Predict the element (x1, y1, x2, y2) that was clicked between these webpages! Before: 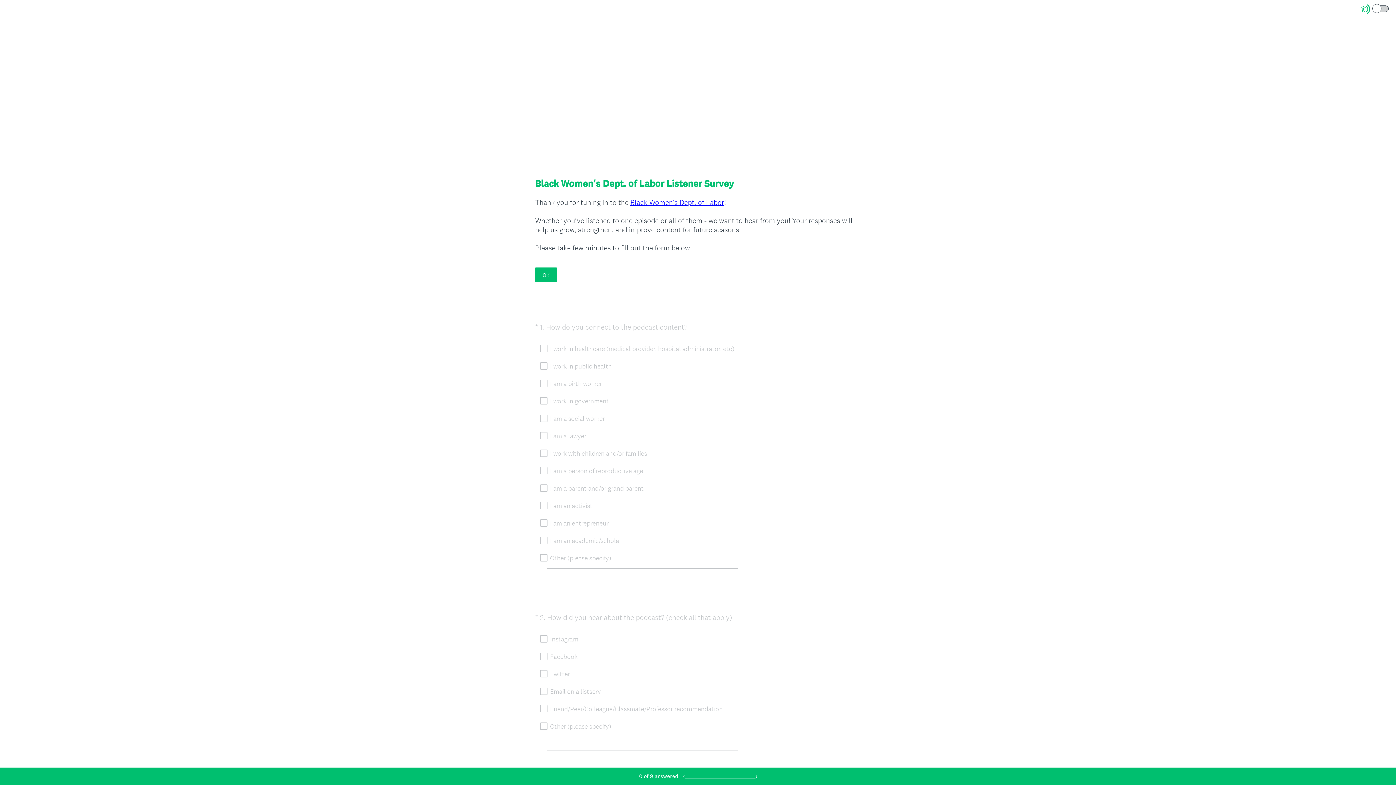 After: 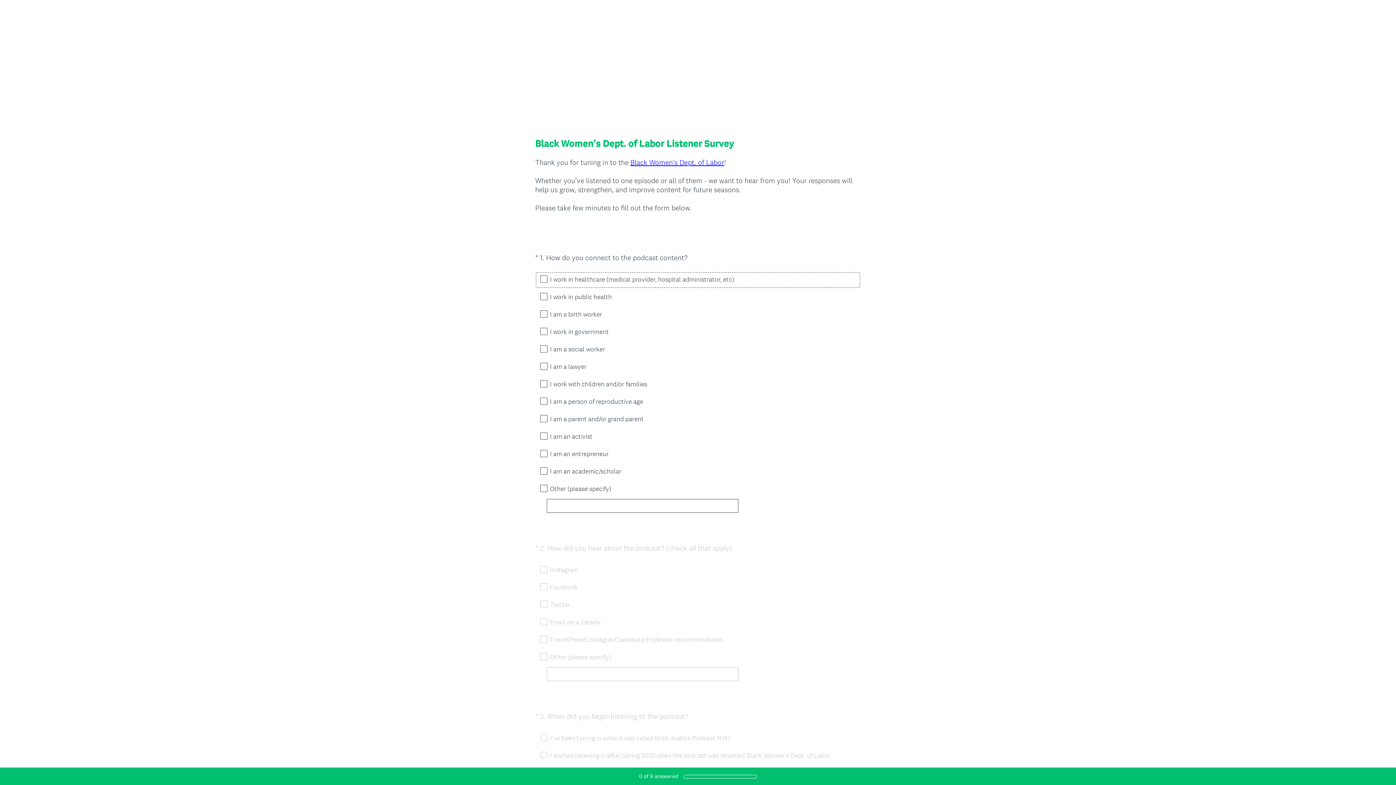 Action: bbox: (535, 267, 557, 282) label: OK